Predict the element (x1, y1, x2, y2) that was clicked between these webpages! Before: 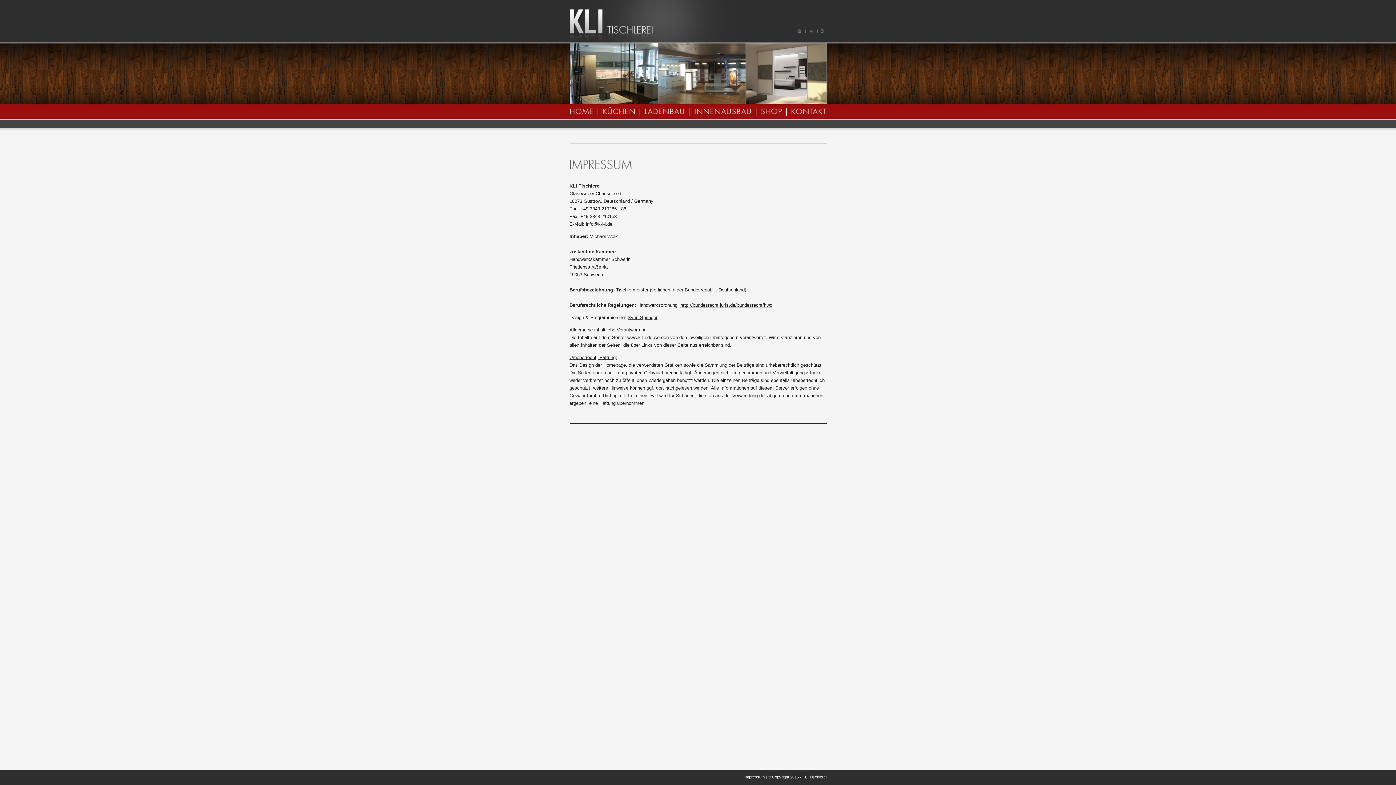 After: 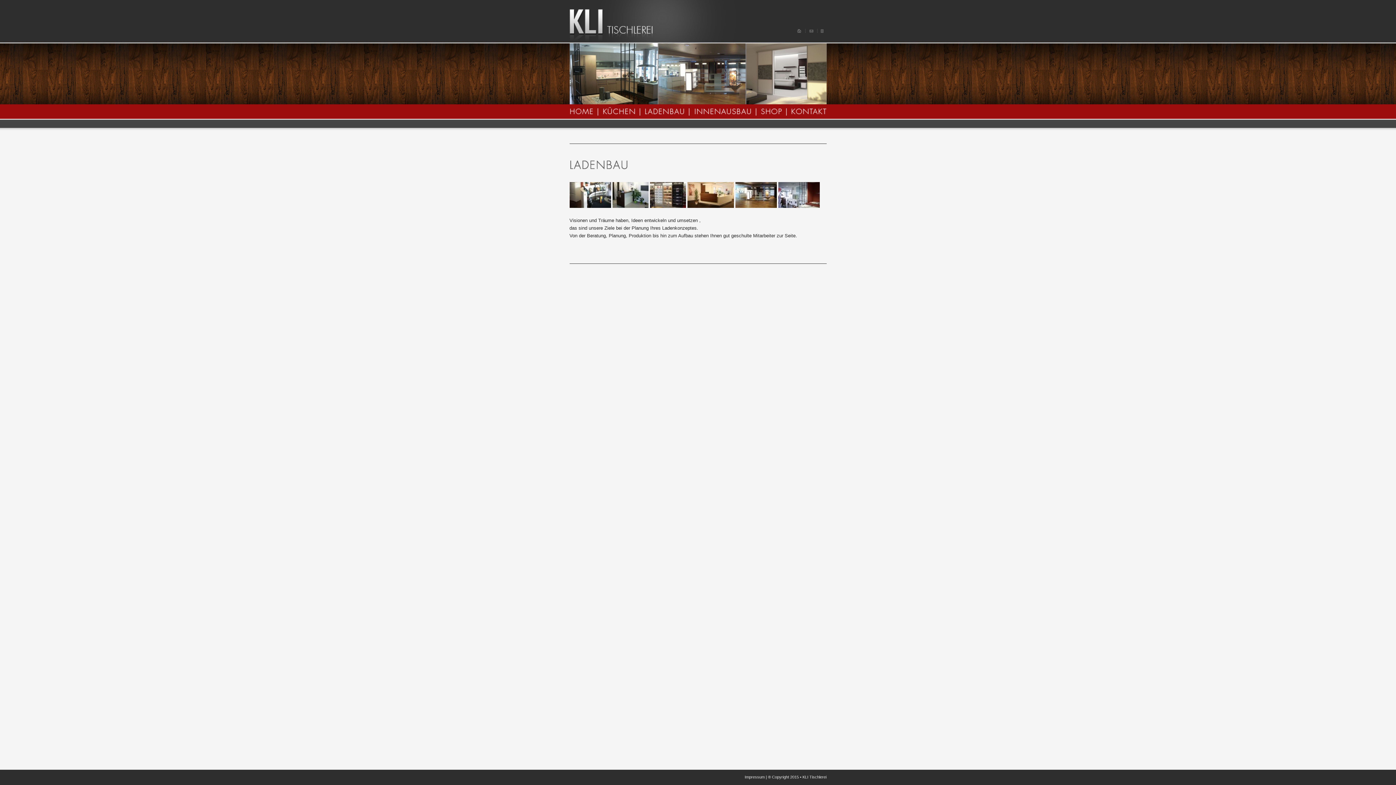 Action: bbox: (640, 107, 690, 115)